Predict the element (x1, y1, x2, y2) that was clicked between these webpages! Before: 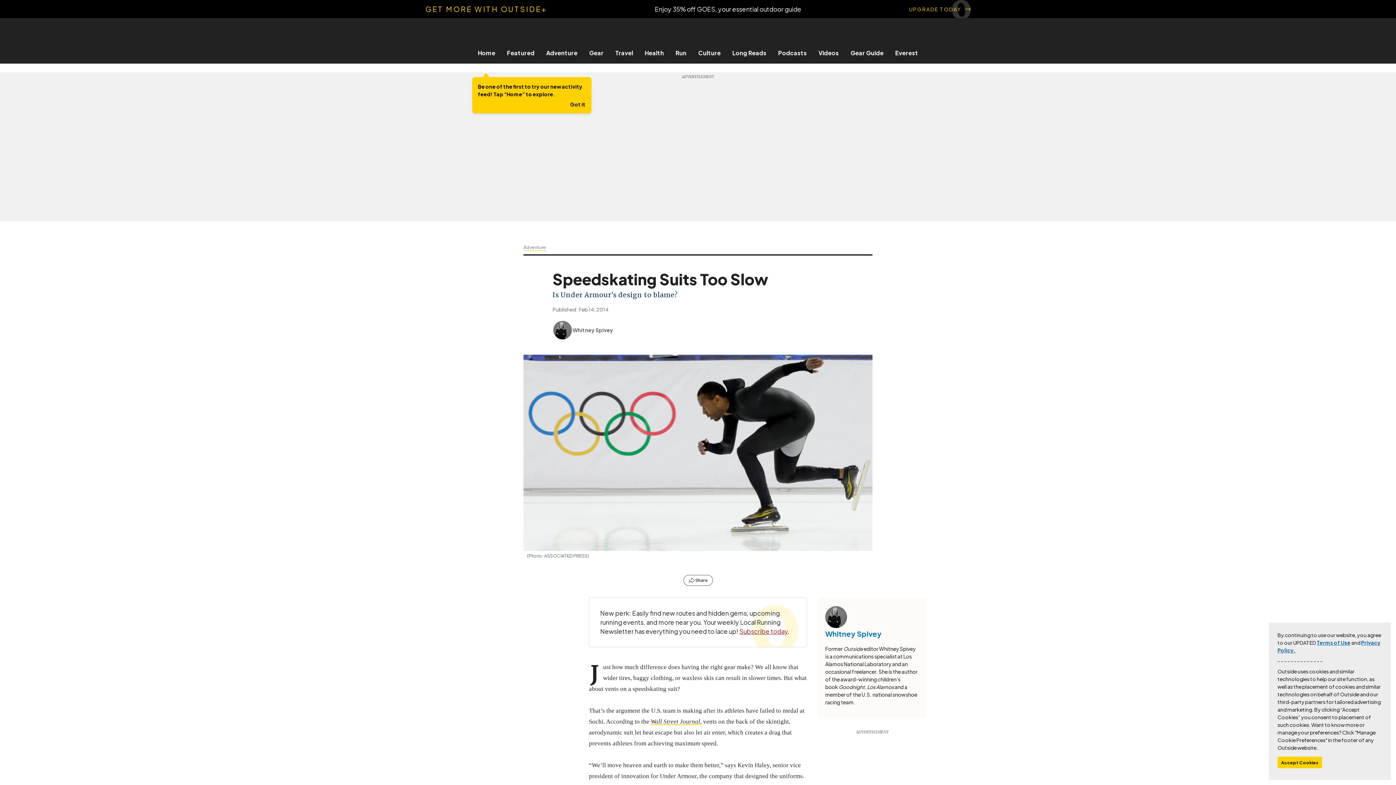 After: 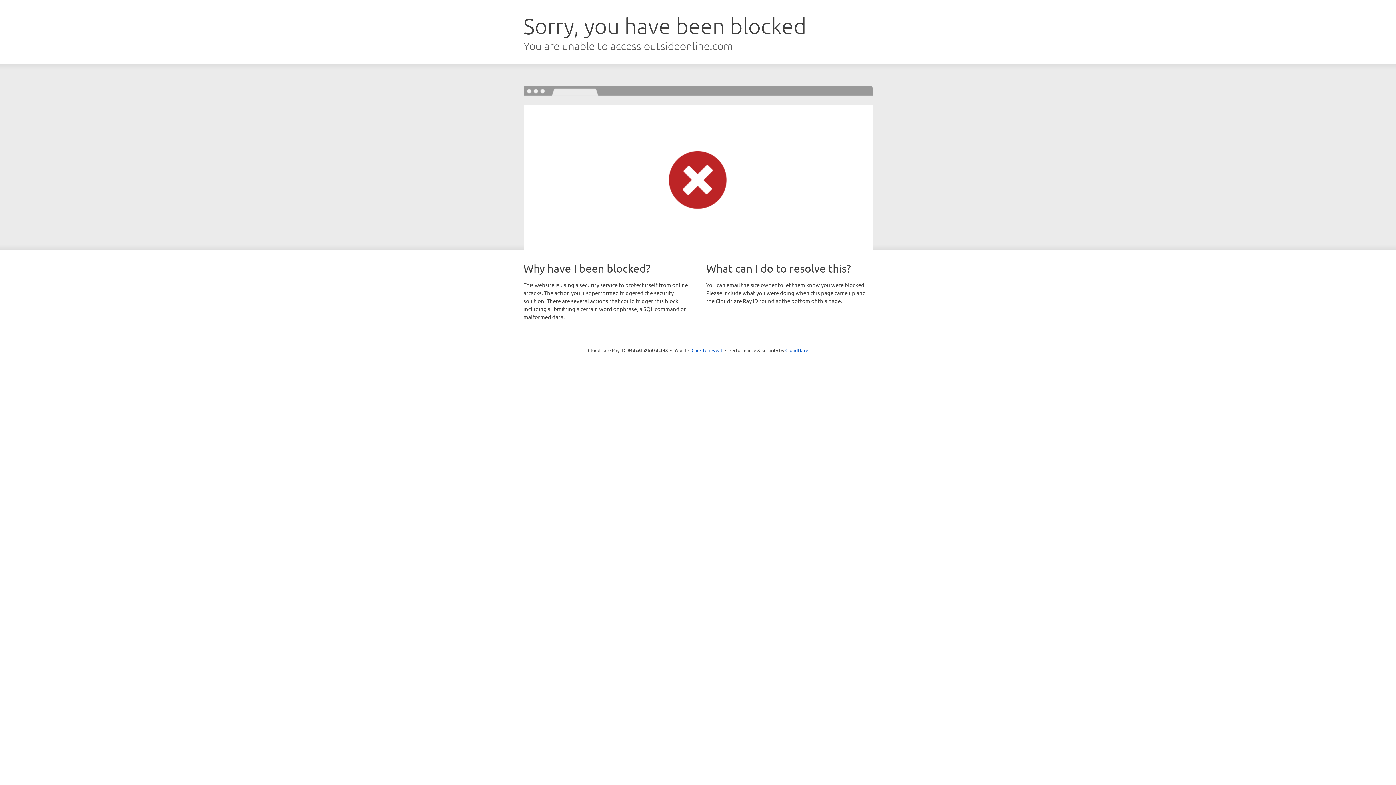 Action: bbox: (472, 49, 501, 56) label: Home